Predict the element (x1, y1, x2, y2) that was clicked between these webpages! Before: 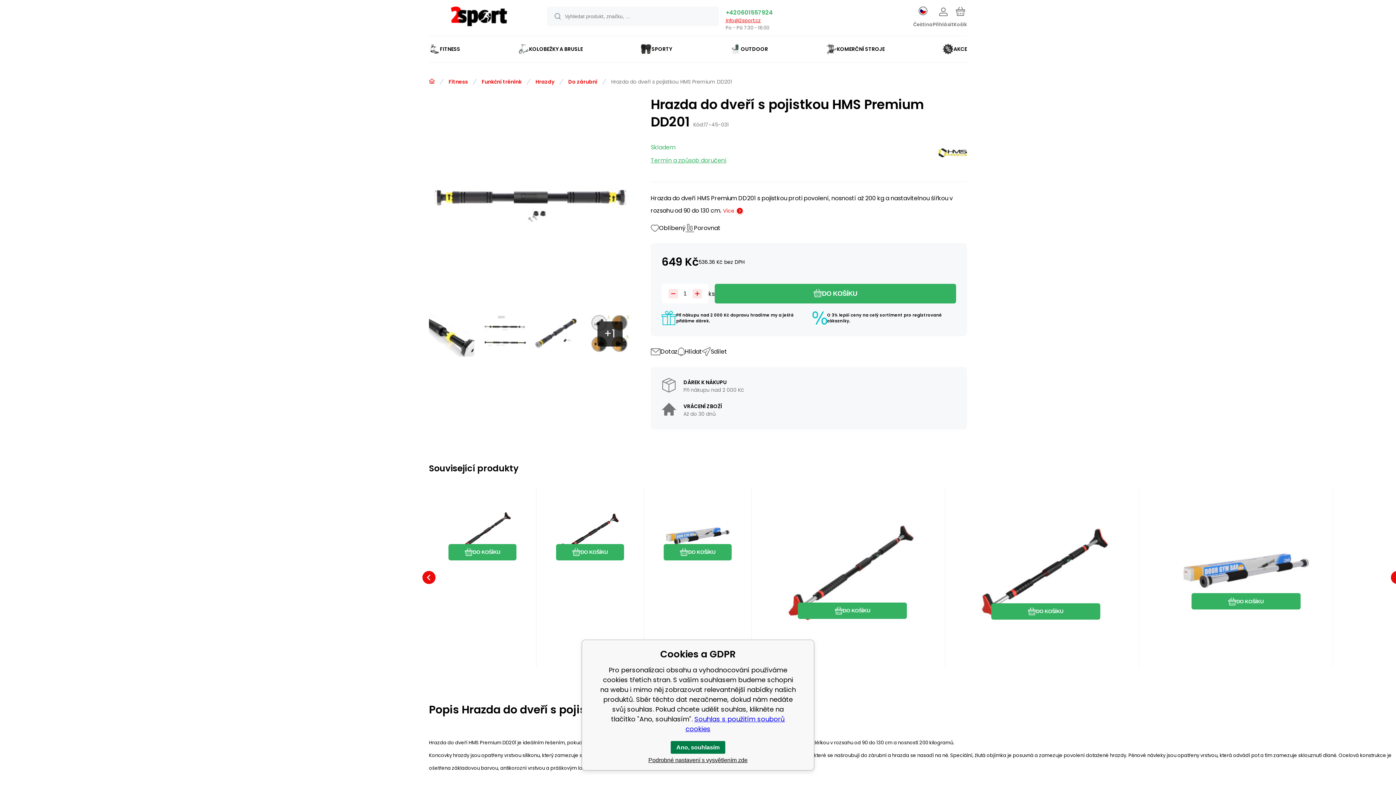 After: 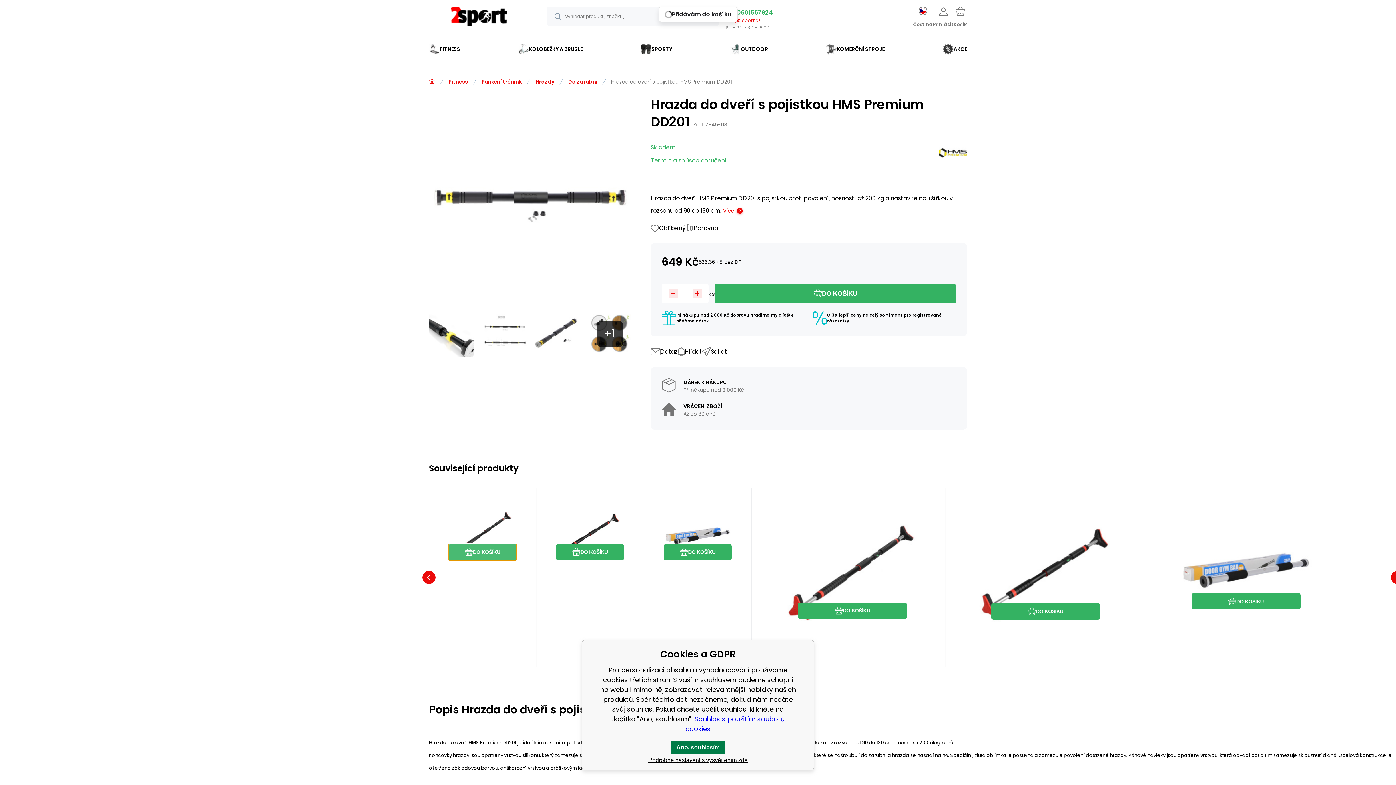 Action: bbox: (448, 544, 516, 560) label: DO KOŠÍKU